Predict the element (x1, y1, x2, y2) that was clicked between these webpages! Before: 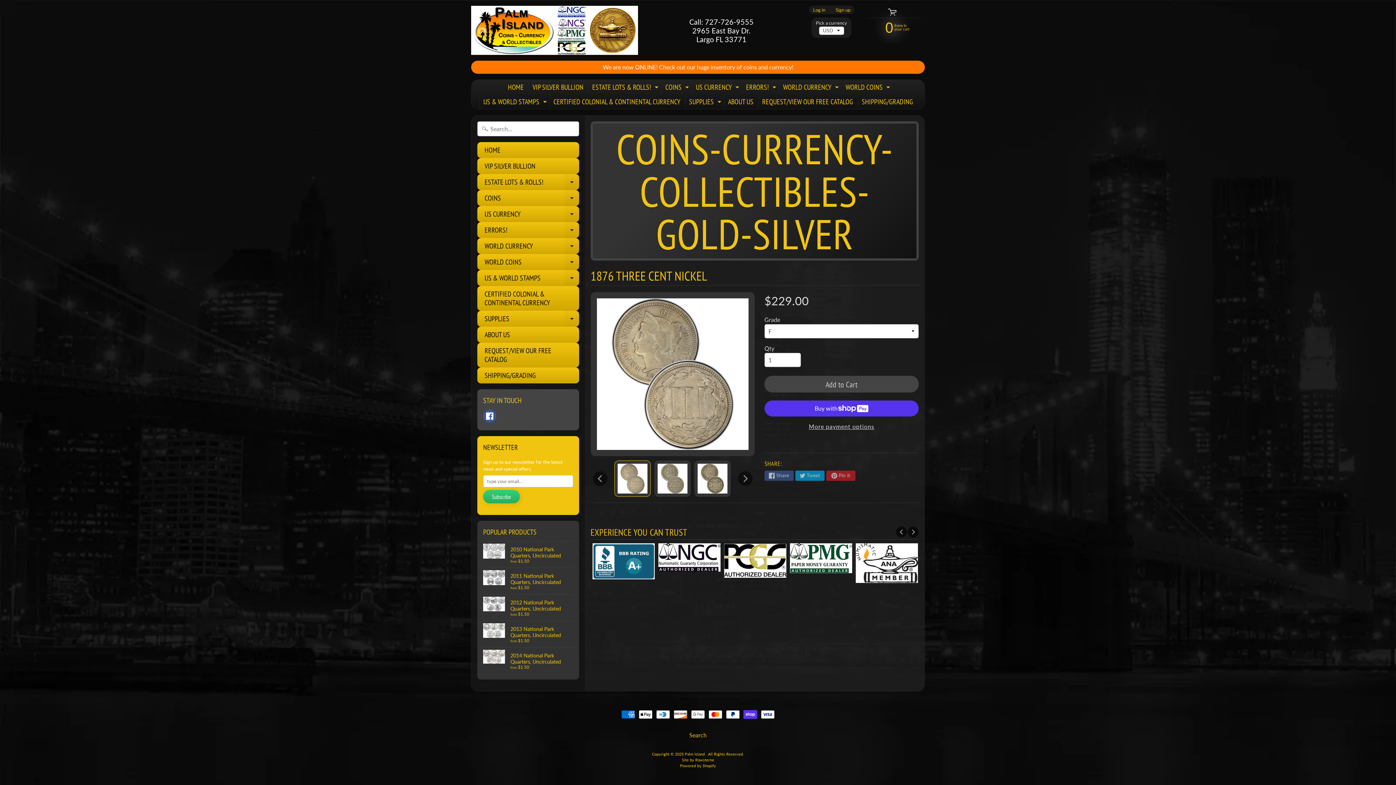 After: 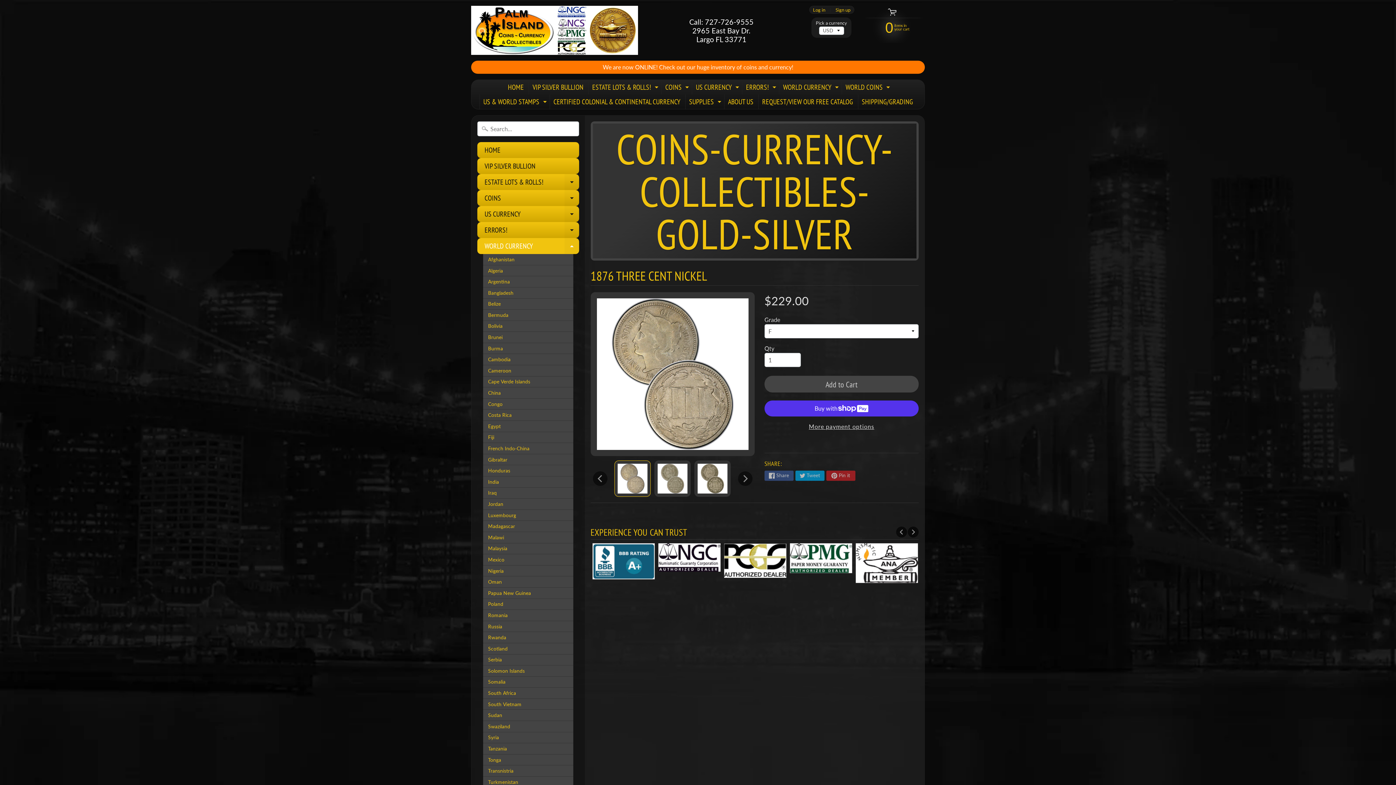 Action: bbox: (564, 238, 579, 254) label: Expand child menu